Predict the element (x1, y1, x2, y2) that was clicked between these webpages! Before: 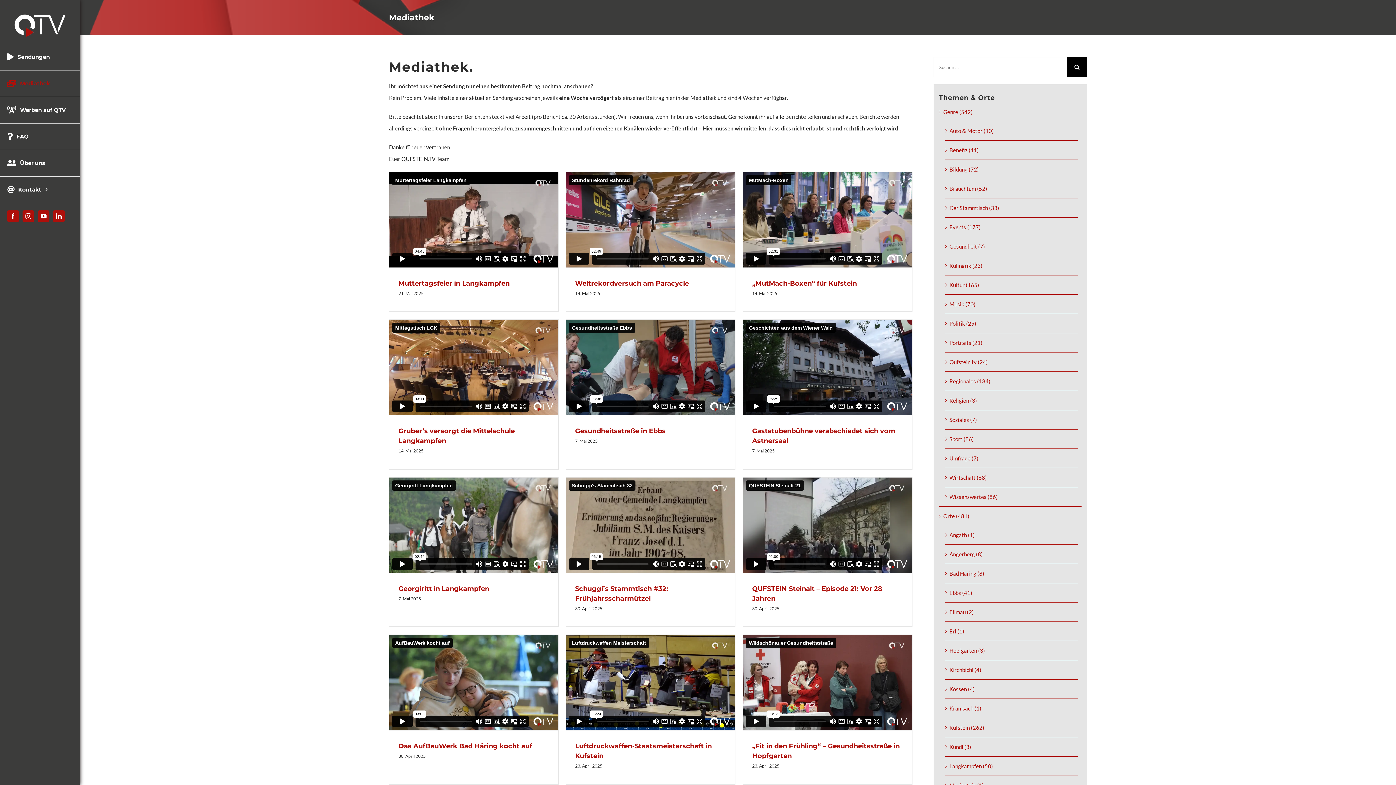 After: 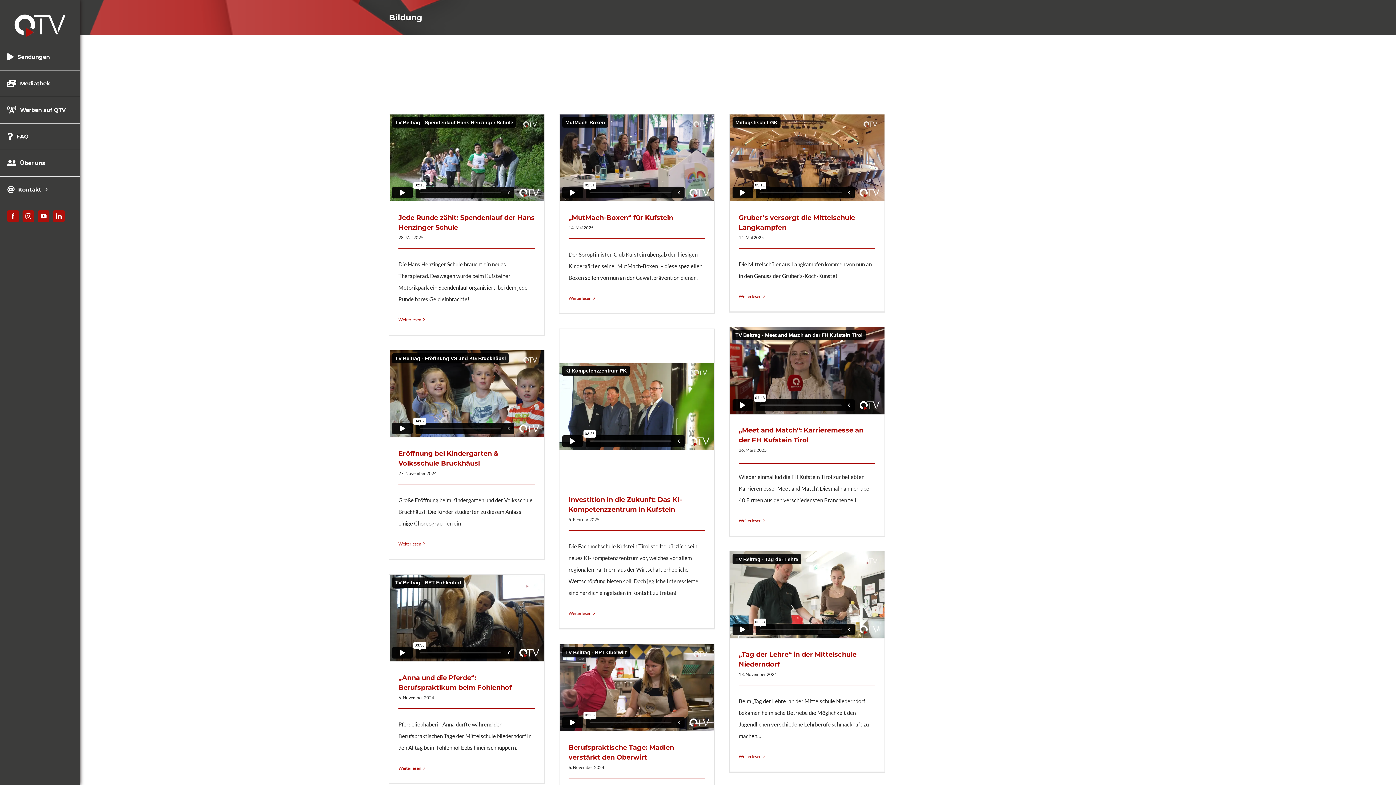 Action: bbox: (949, 163, 1074, 175) label: Bildung (72)